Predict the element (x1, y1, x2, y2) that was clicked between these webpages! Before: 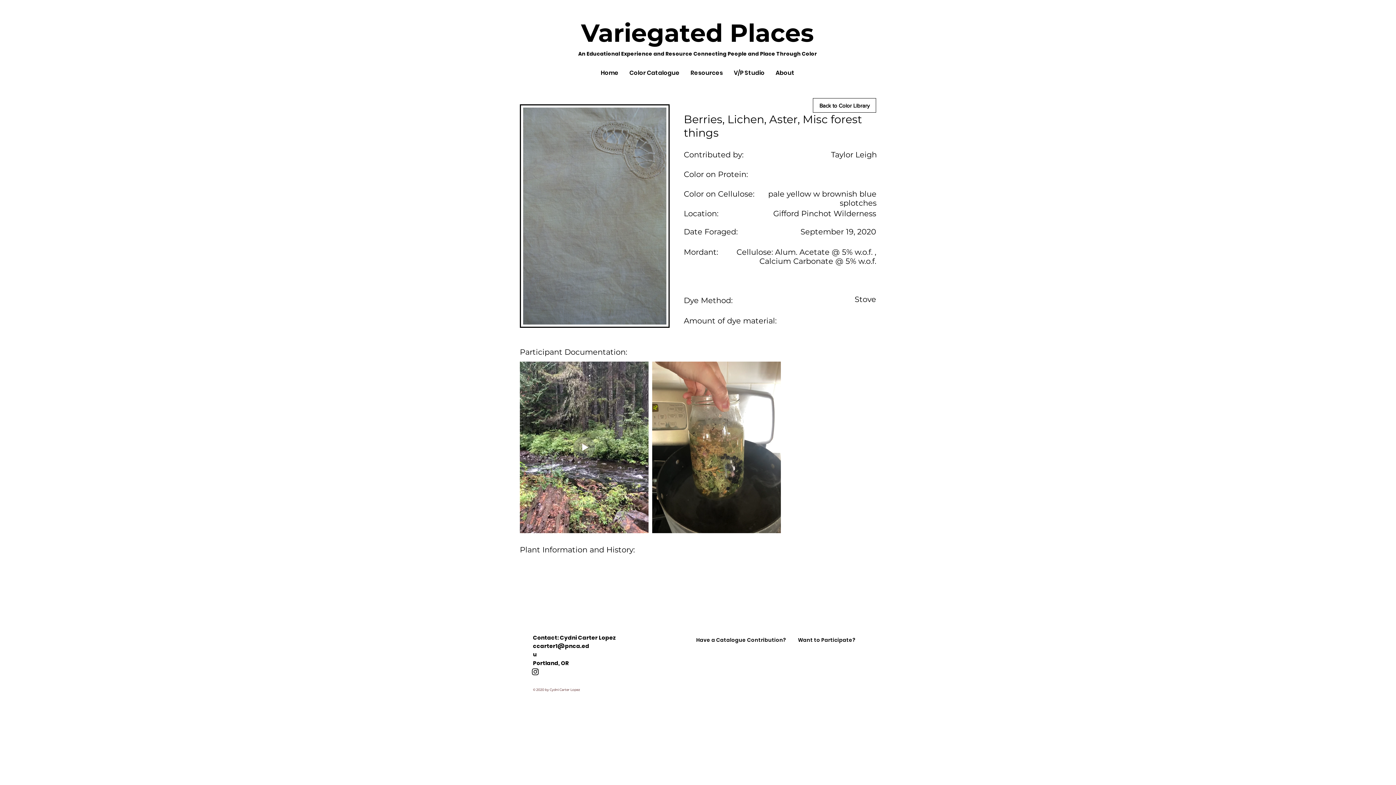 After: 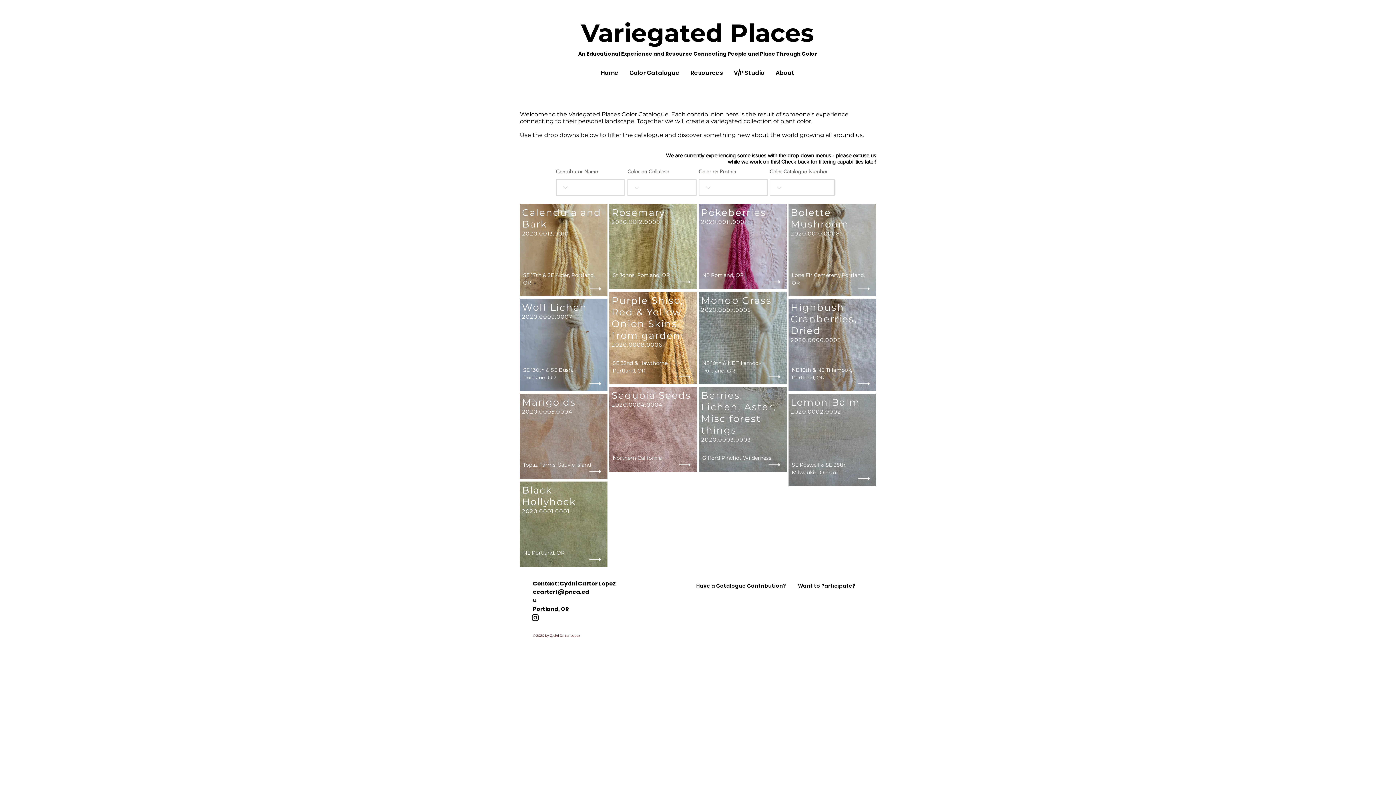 Action: label: Back to Color Library bbox: (813, 98, 876, 112)